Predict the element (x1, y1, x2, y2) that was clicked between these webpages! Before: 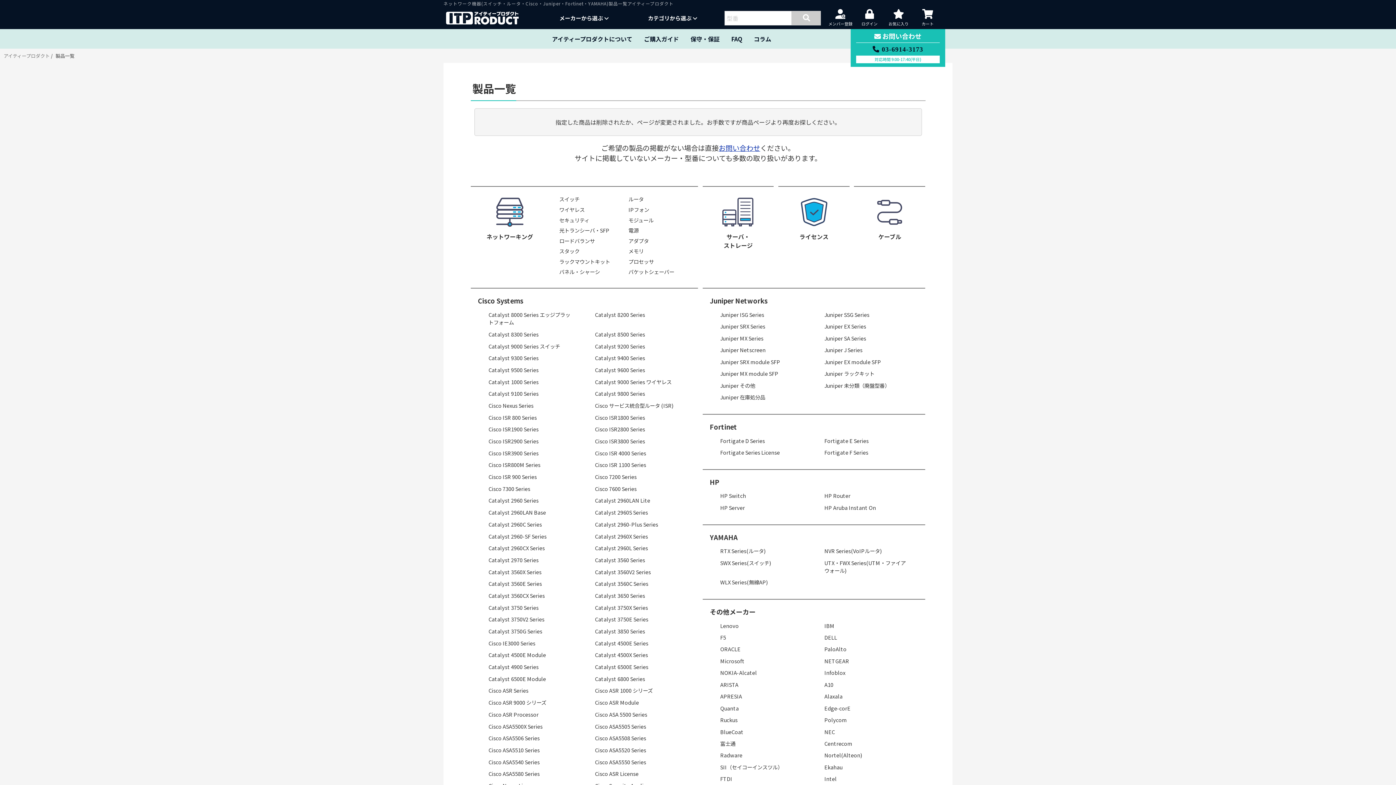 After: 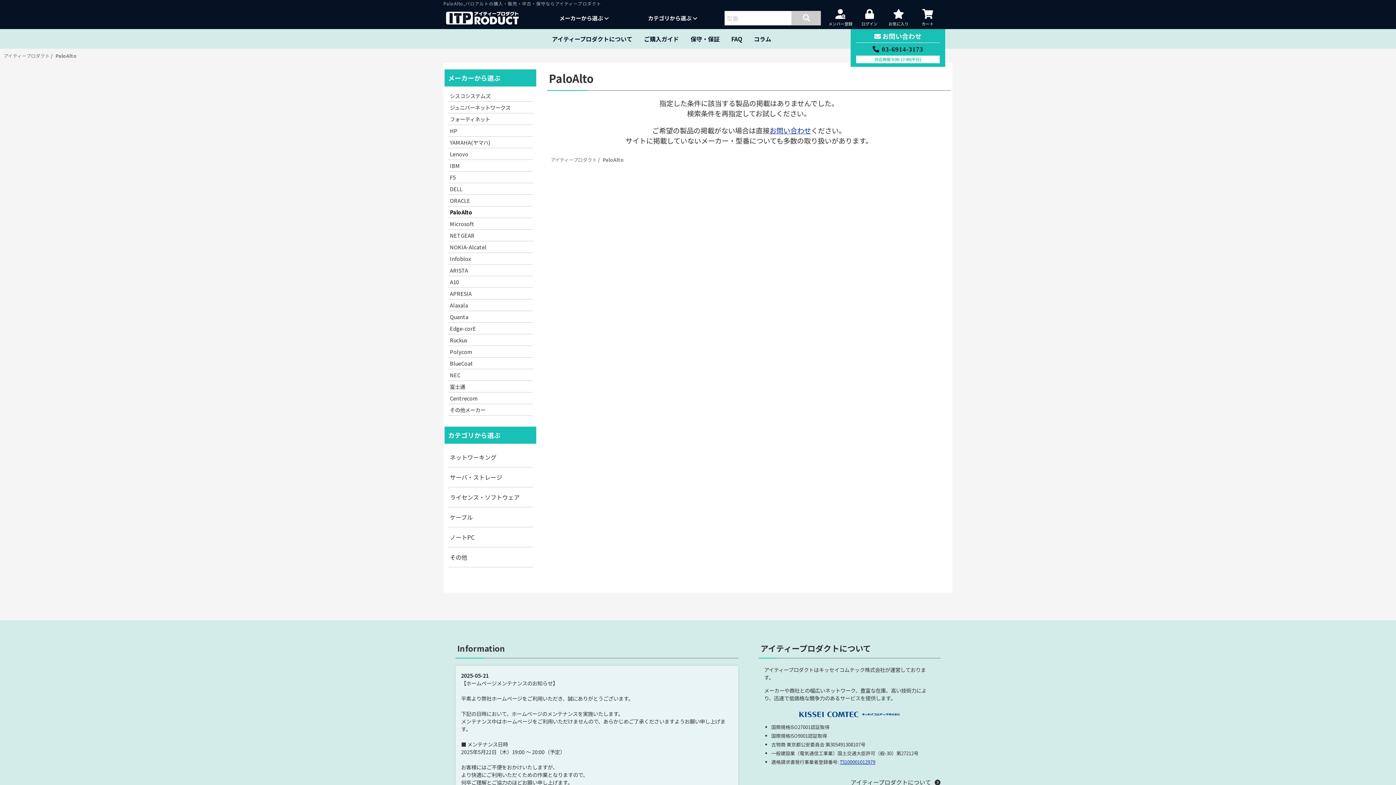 Action: bbox: (814, 643, 918, 655) label: PaloAlto